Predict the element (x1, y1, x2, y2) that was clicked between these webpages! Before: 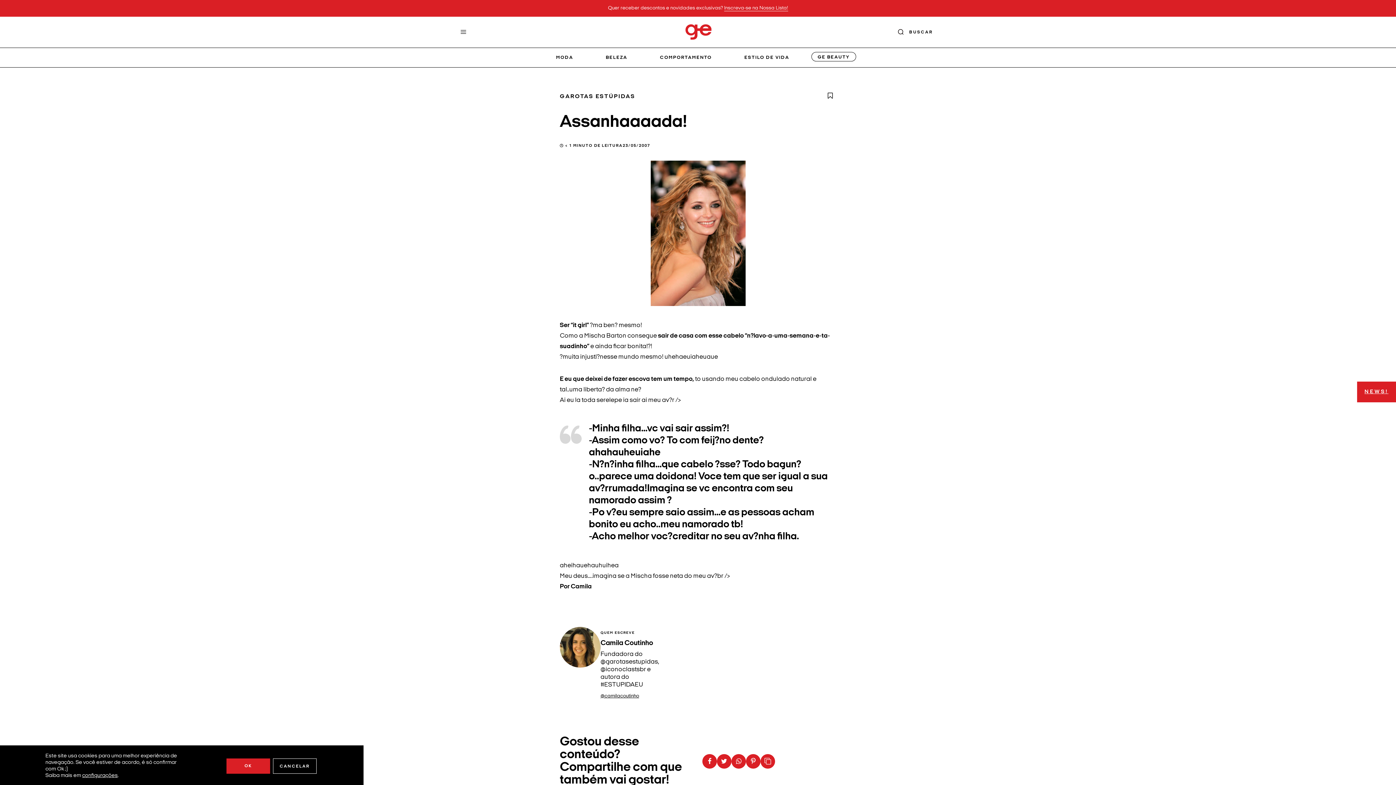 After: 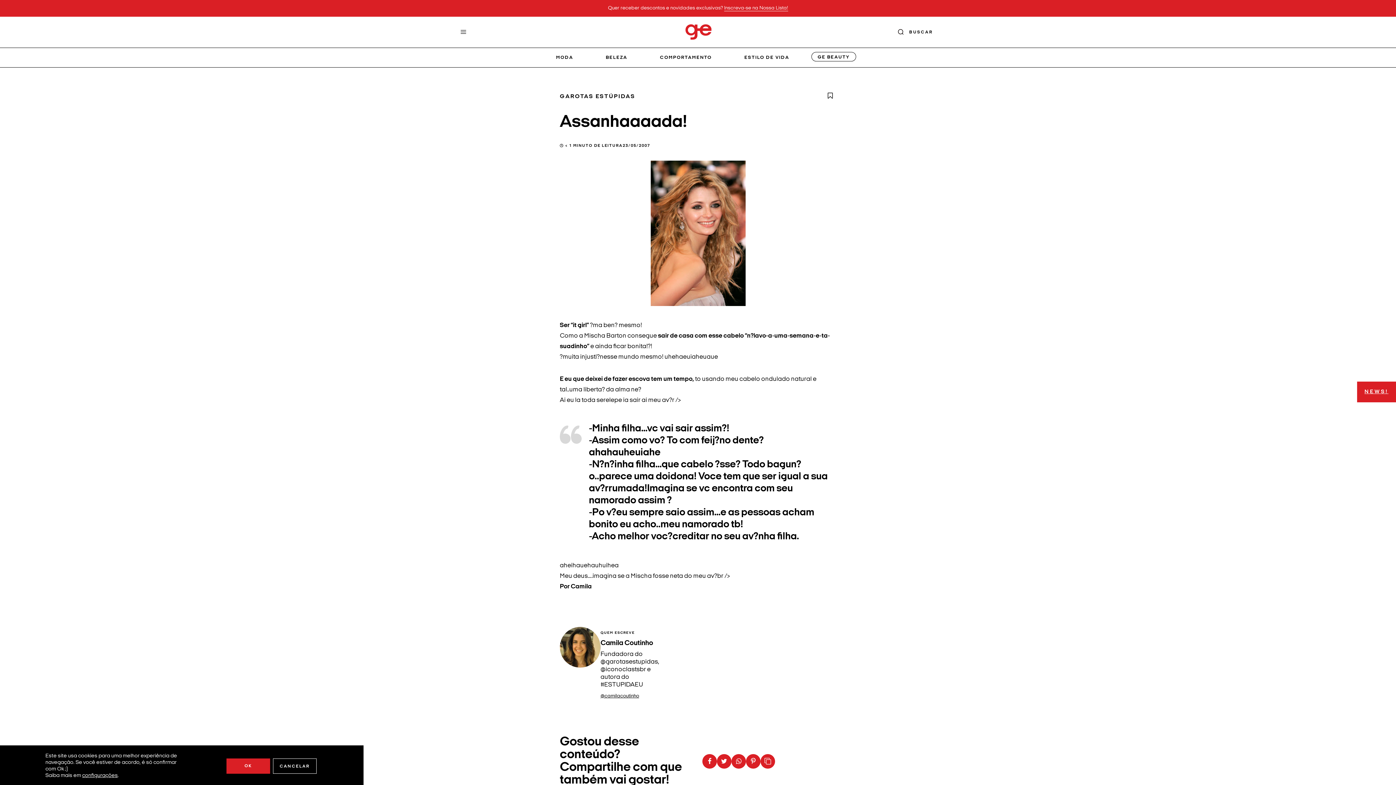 Action: bbox: (746, 754, 760, 769)